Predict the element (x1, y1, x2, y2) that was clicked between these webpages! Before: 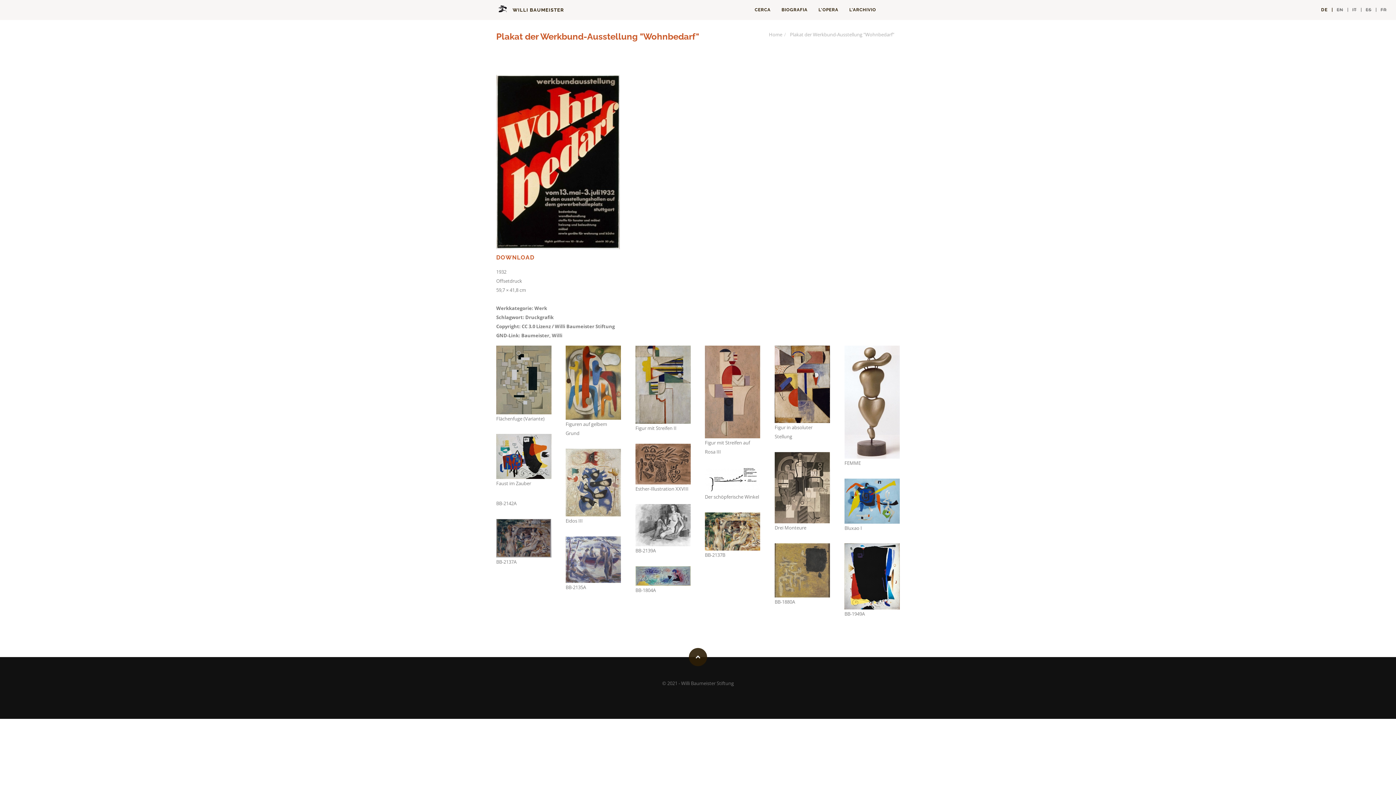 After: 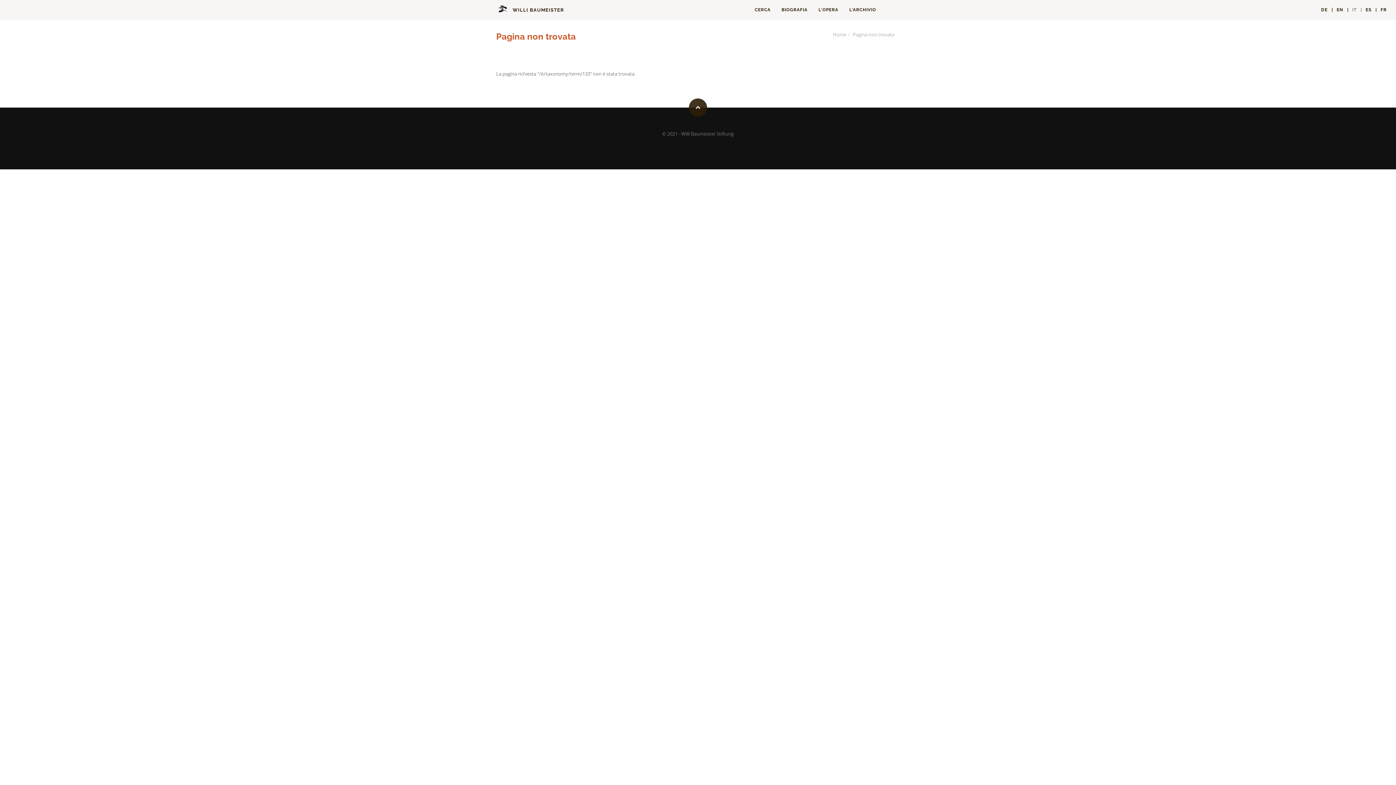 Action: bbox: (525, 314, 553, 320) label: Druckgrafik